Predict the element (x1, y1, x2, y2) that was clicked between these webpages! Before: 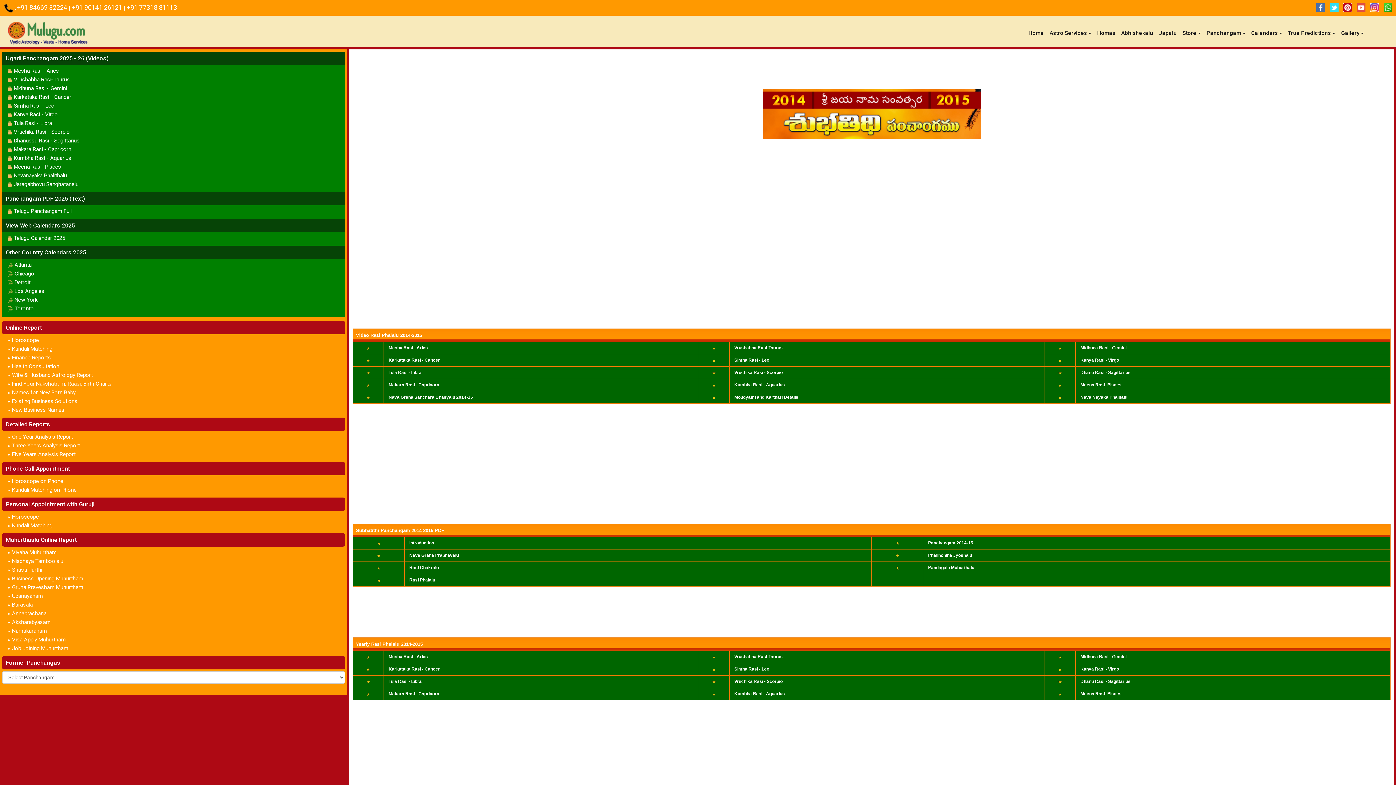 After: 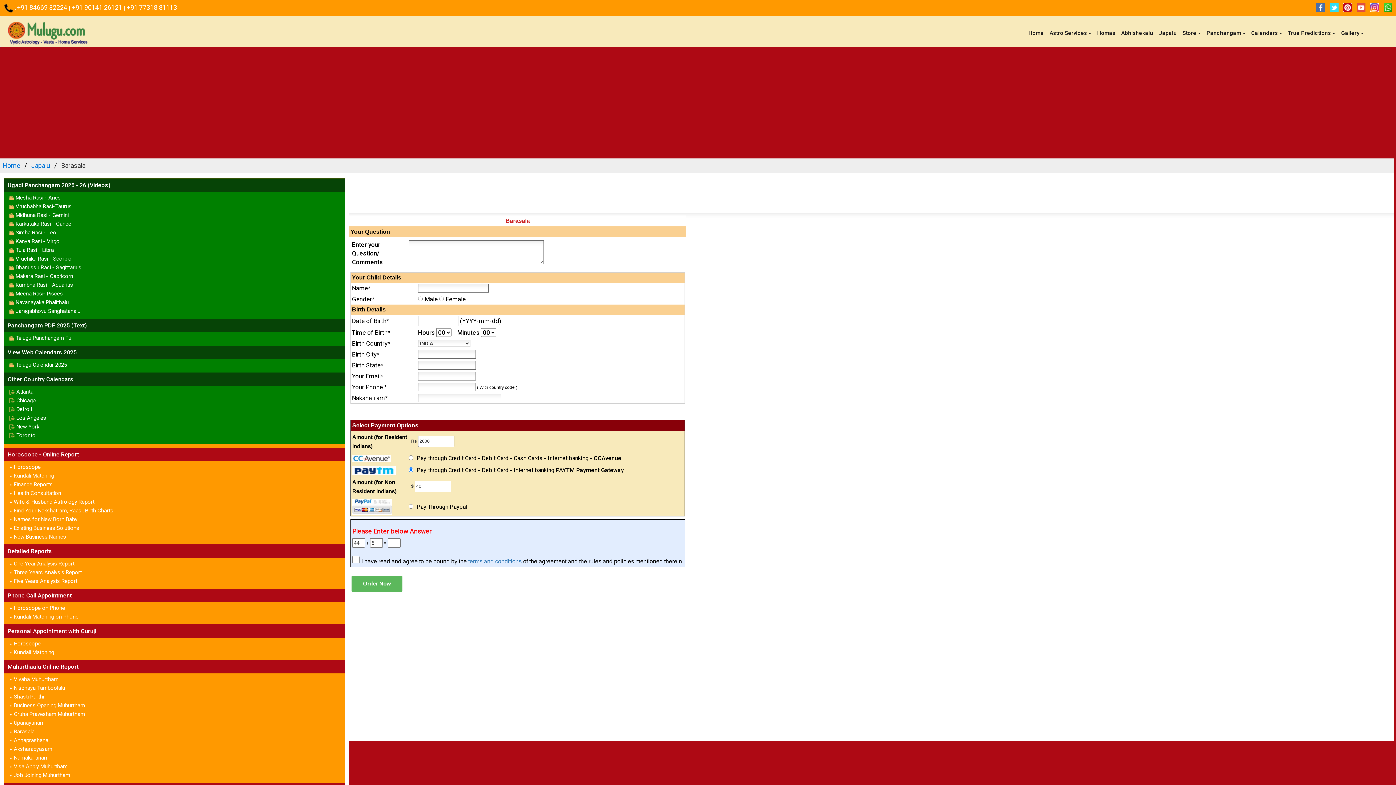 Action: label: Barasala bbox: (12, 601, 32, 609)